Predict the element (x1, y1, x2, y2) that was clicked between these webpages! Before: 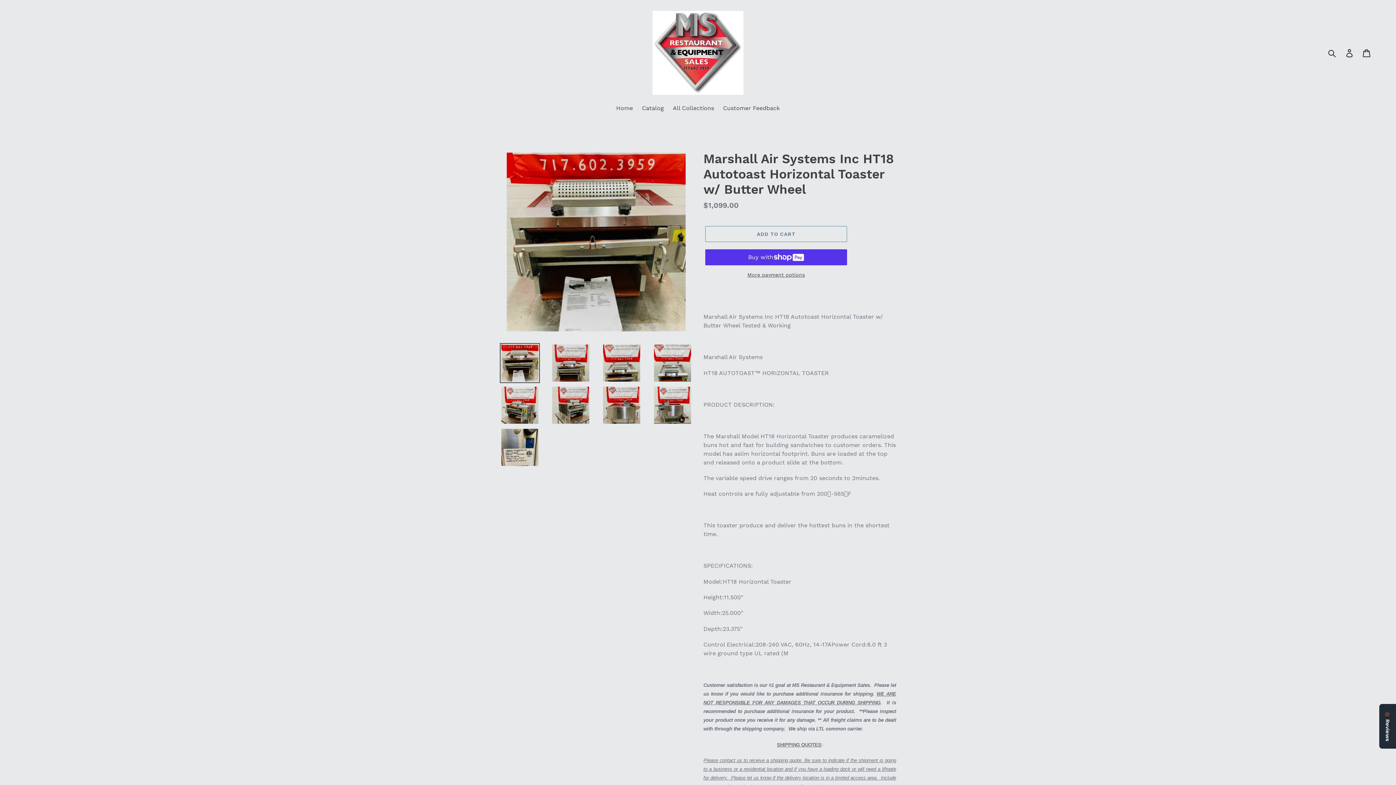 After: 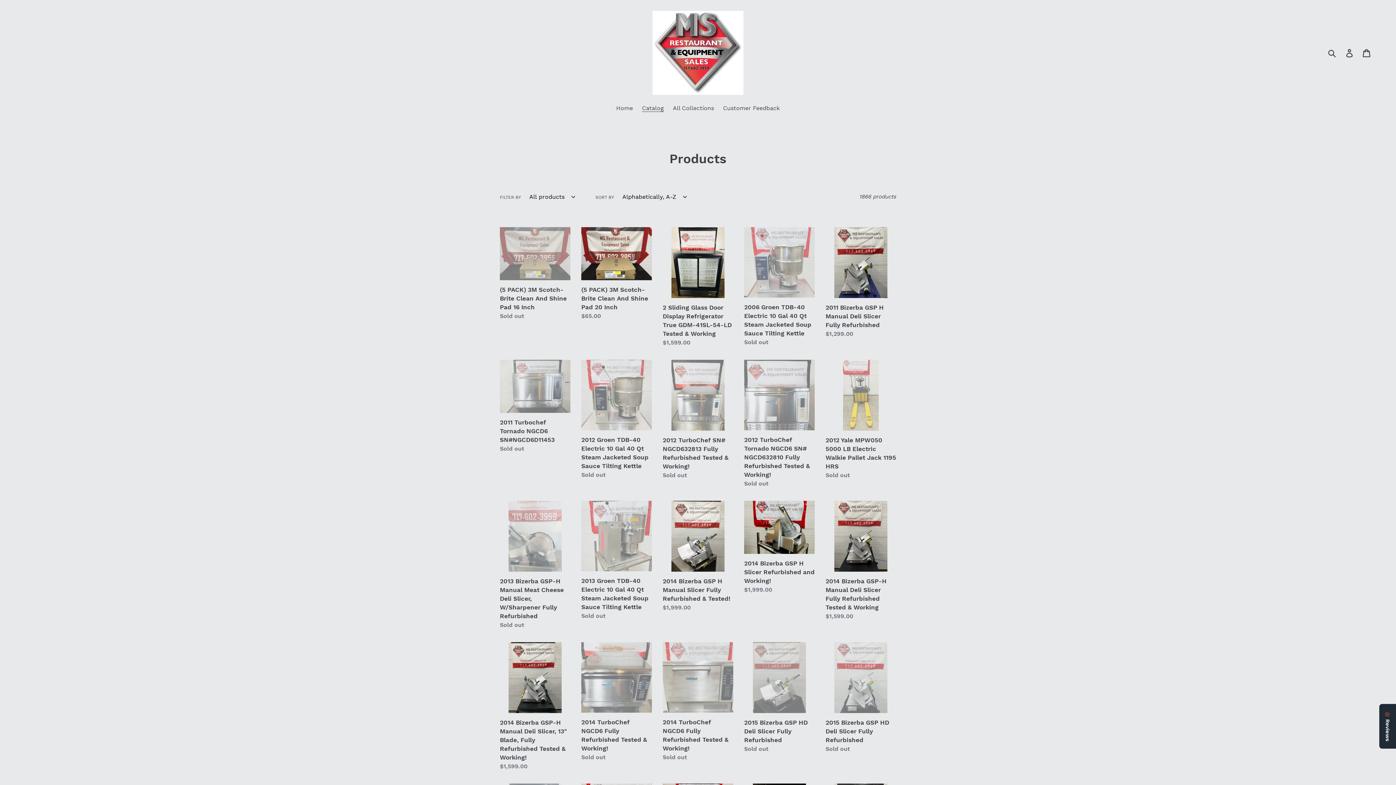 Action: bbox: (638, 104, 667, 113) label: Catalog